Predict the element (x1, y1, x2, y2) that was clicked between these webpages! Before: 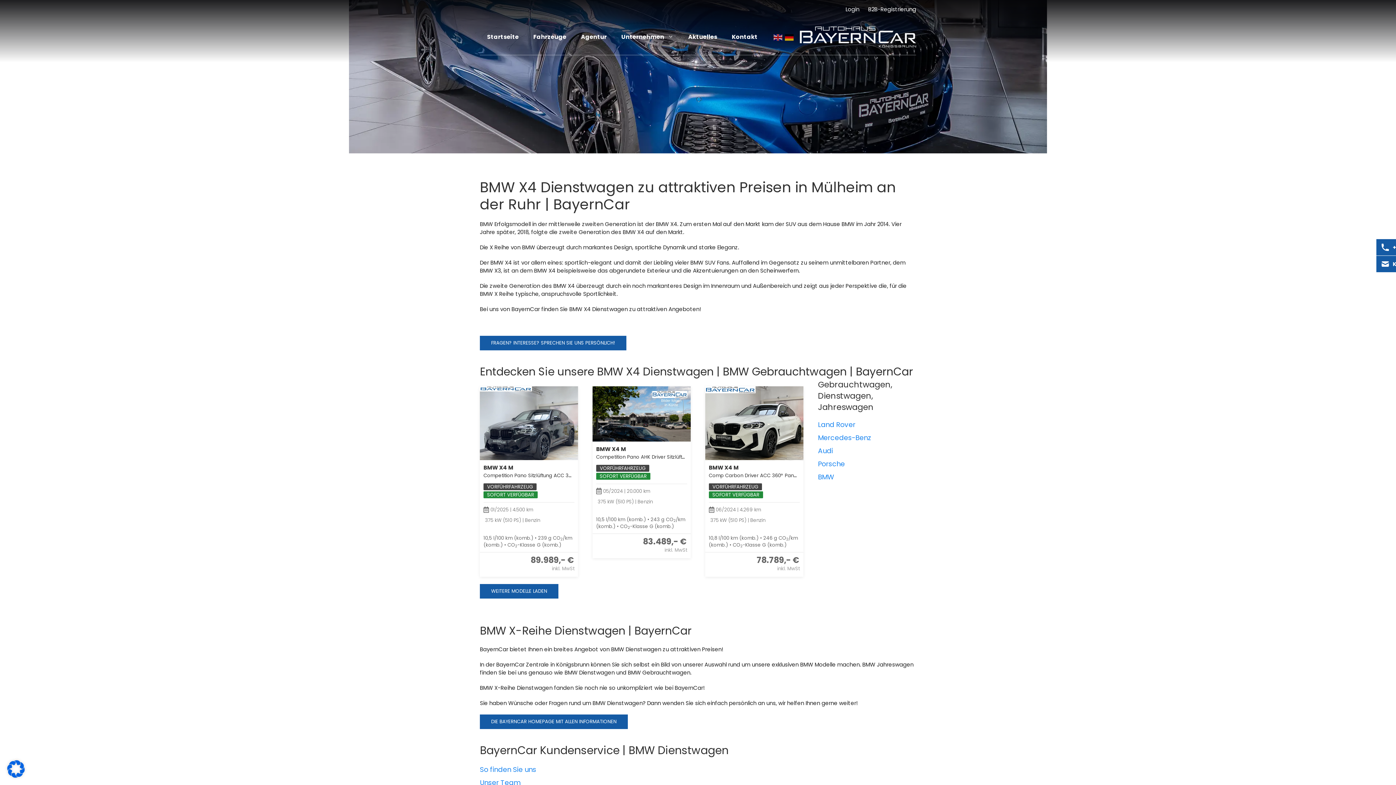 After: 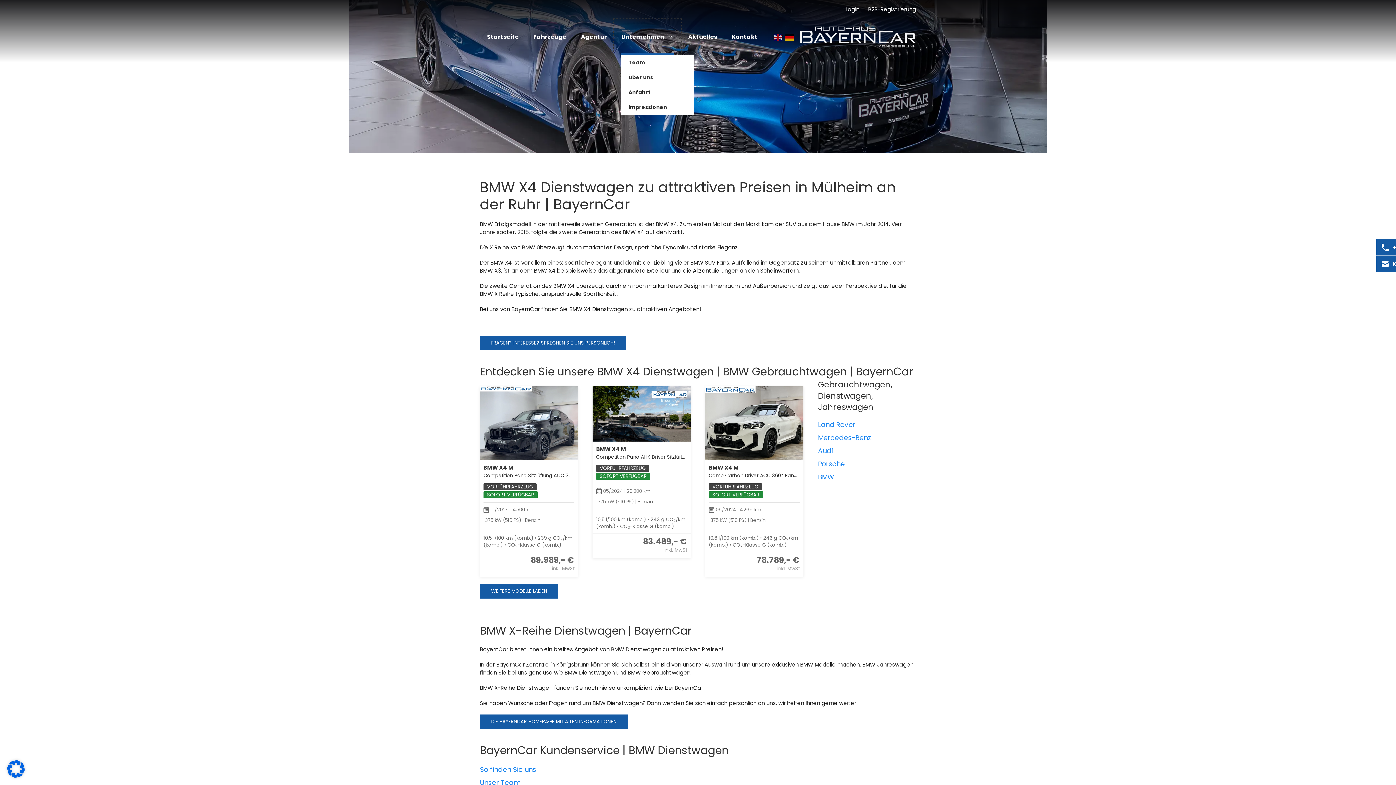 Action: label: Unternehmen bbox: (614, 18, 681, 55)